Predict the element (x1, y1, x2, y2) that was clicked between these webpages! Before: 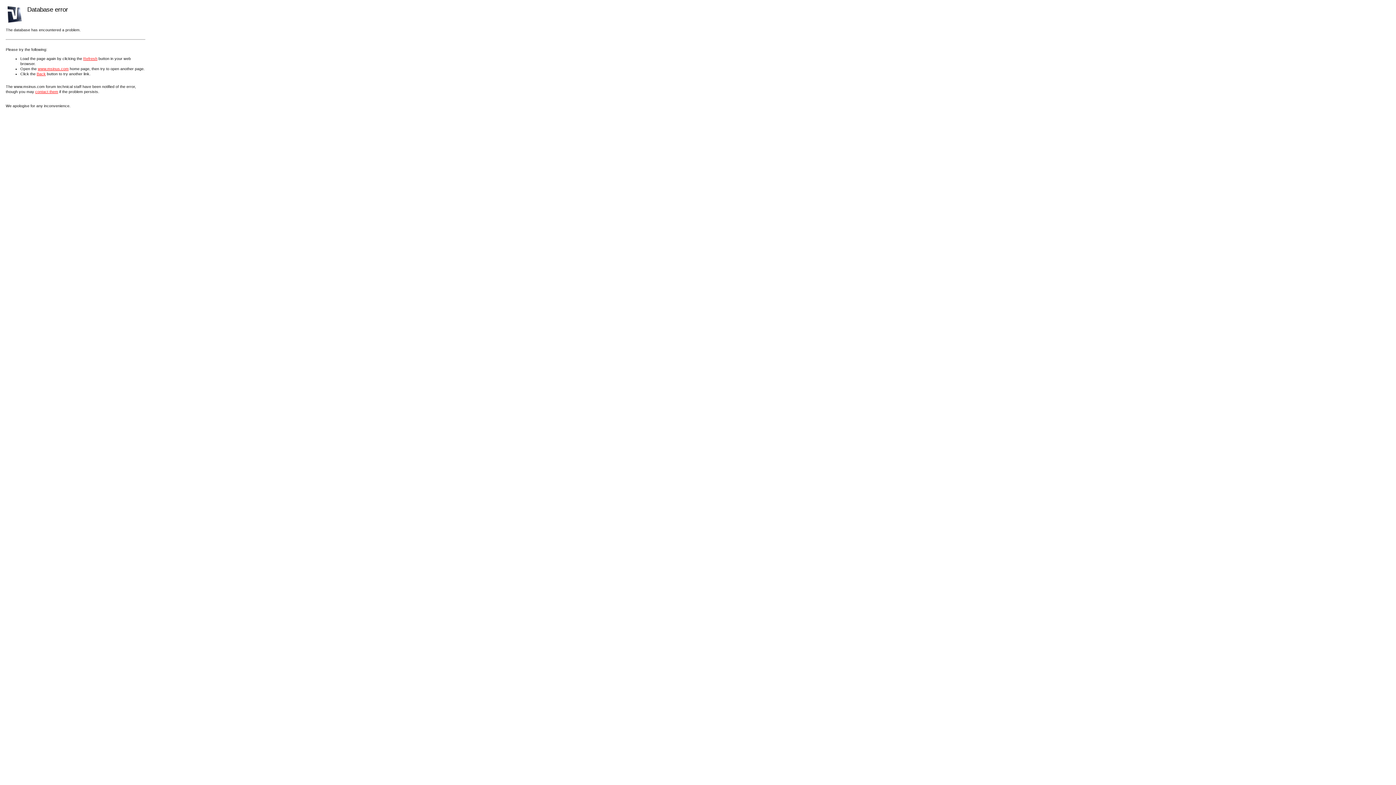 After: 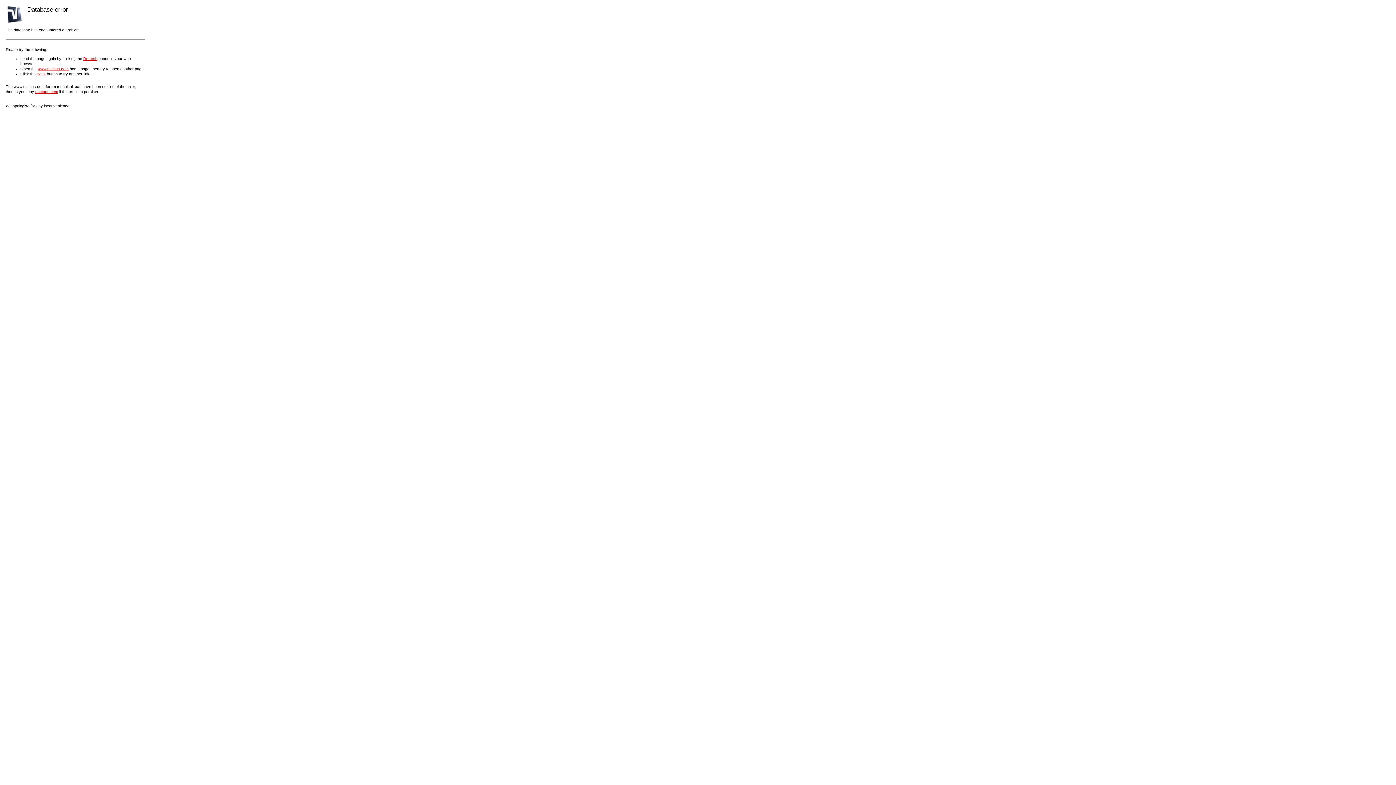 Action: label: www.msinus.com bbox: (37, 66, 68, 70)